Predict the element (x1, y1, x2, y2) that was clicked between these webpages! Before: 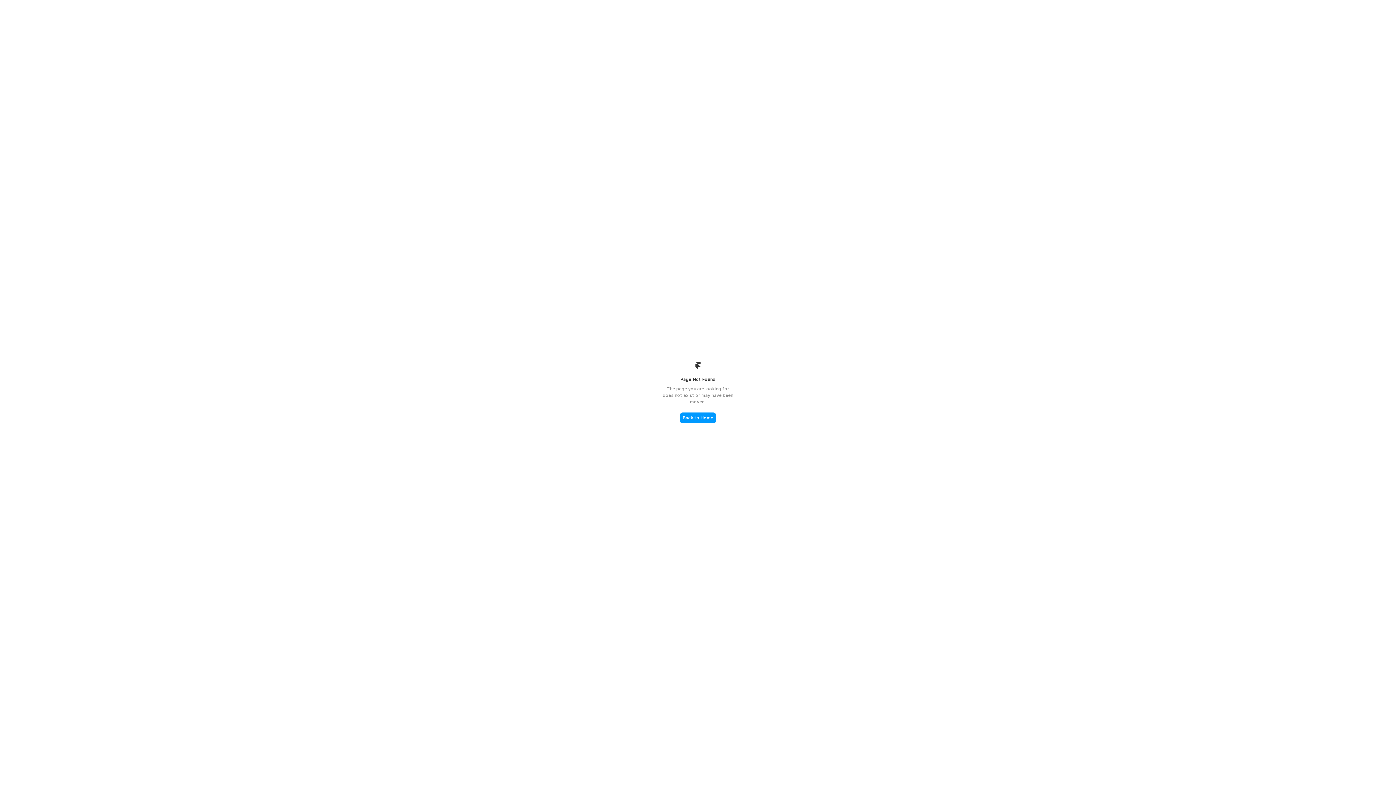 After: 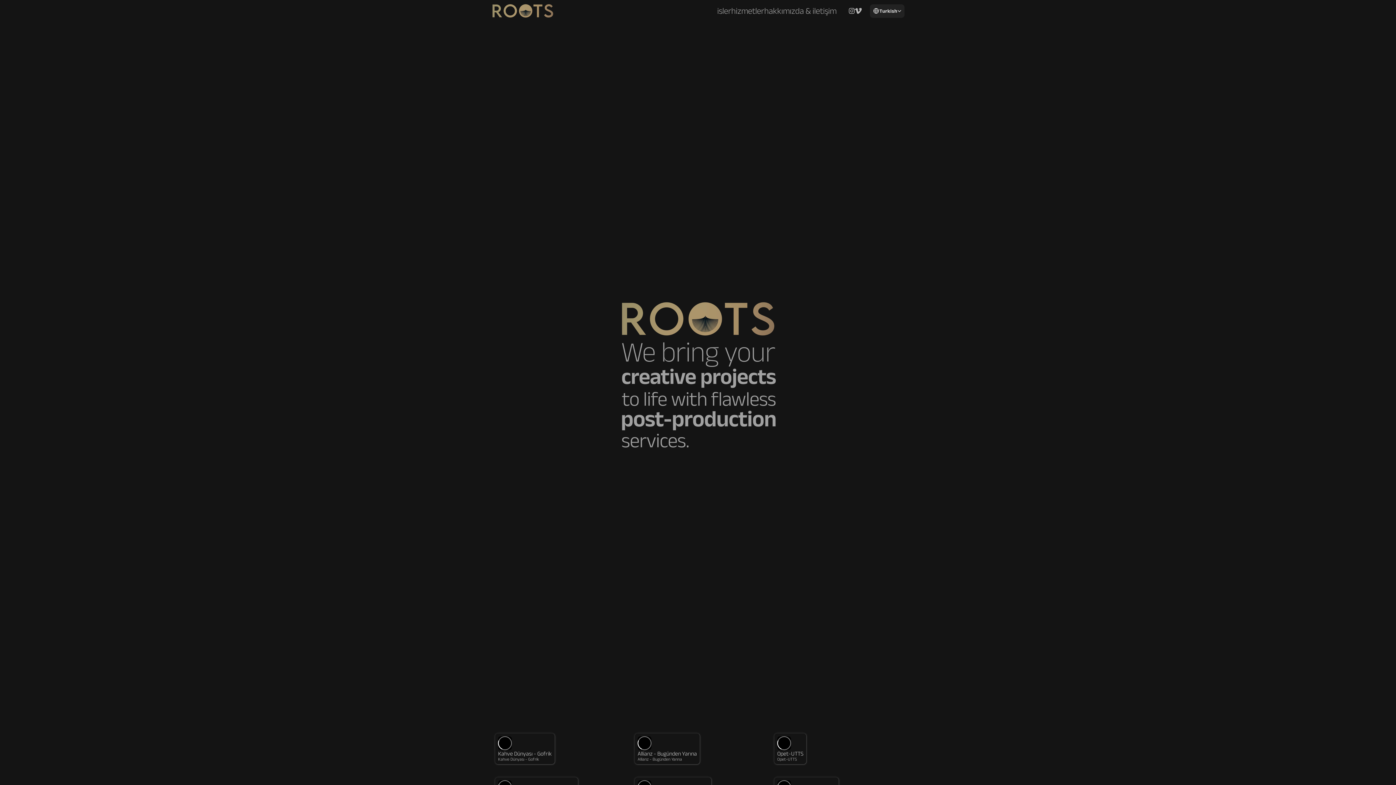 Action: label: Back to Home bbox: (680, 412, 716, 423)